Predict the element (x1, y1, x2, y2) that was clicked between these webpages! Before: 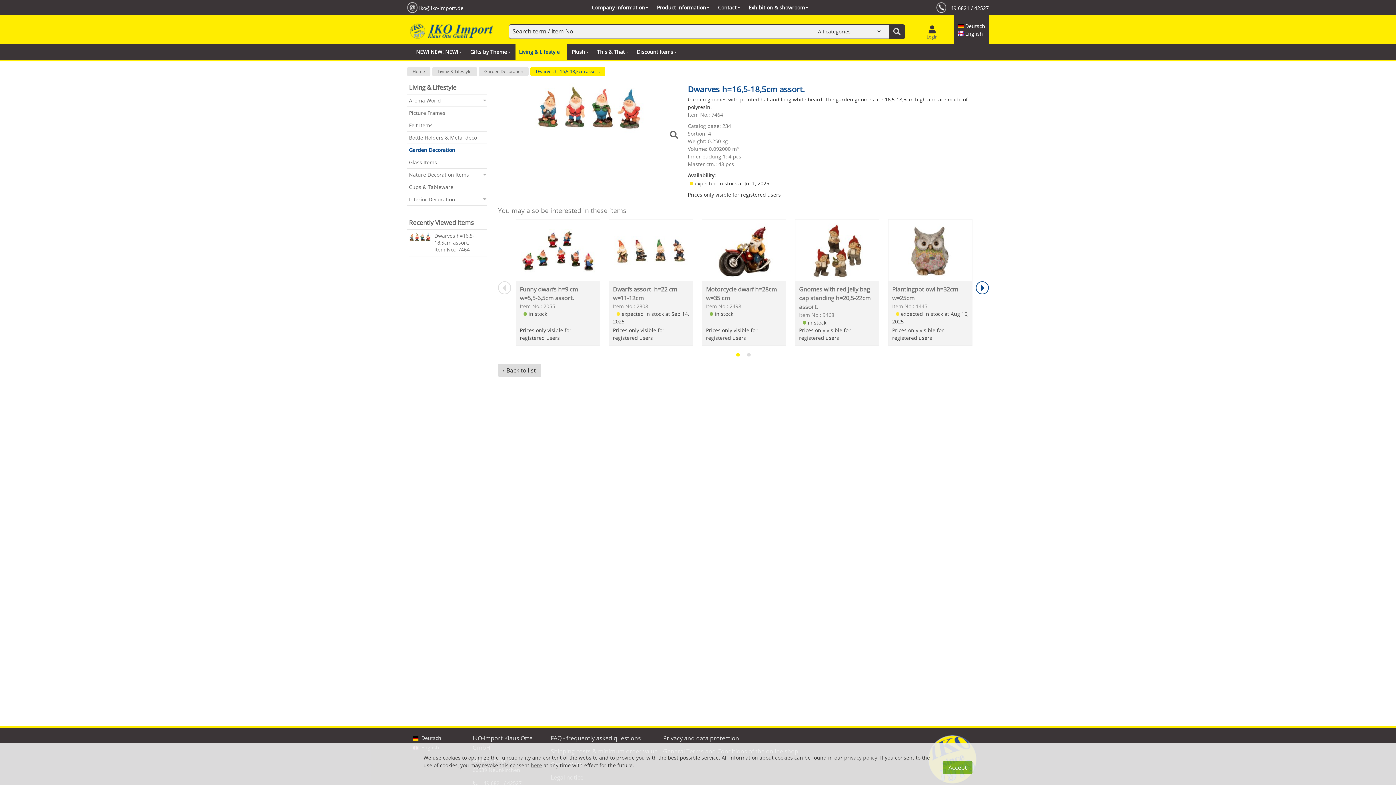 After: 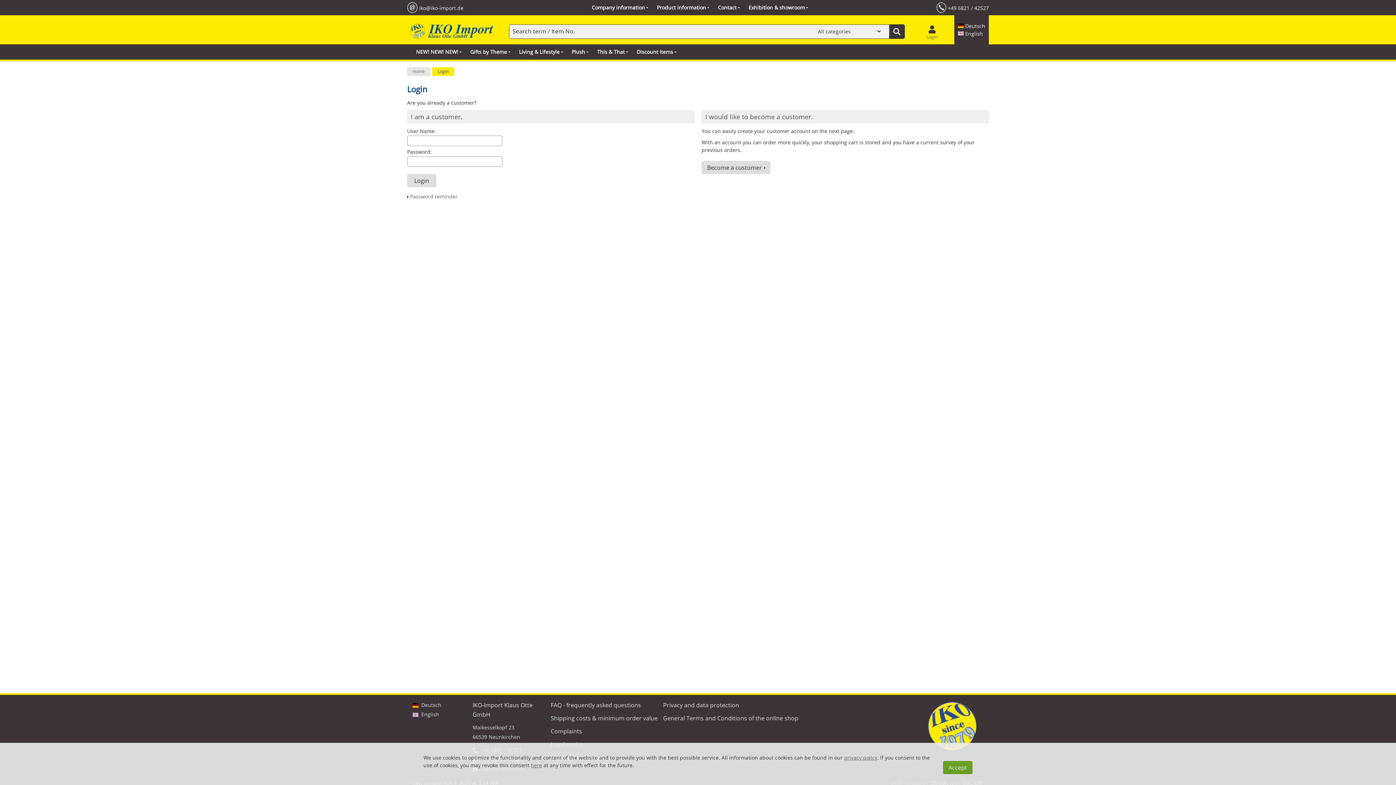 Action: bbox: (919, 25, 945, 40) label: Login